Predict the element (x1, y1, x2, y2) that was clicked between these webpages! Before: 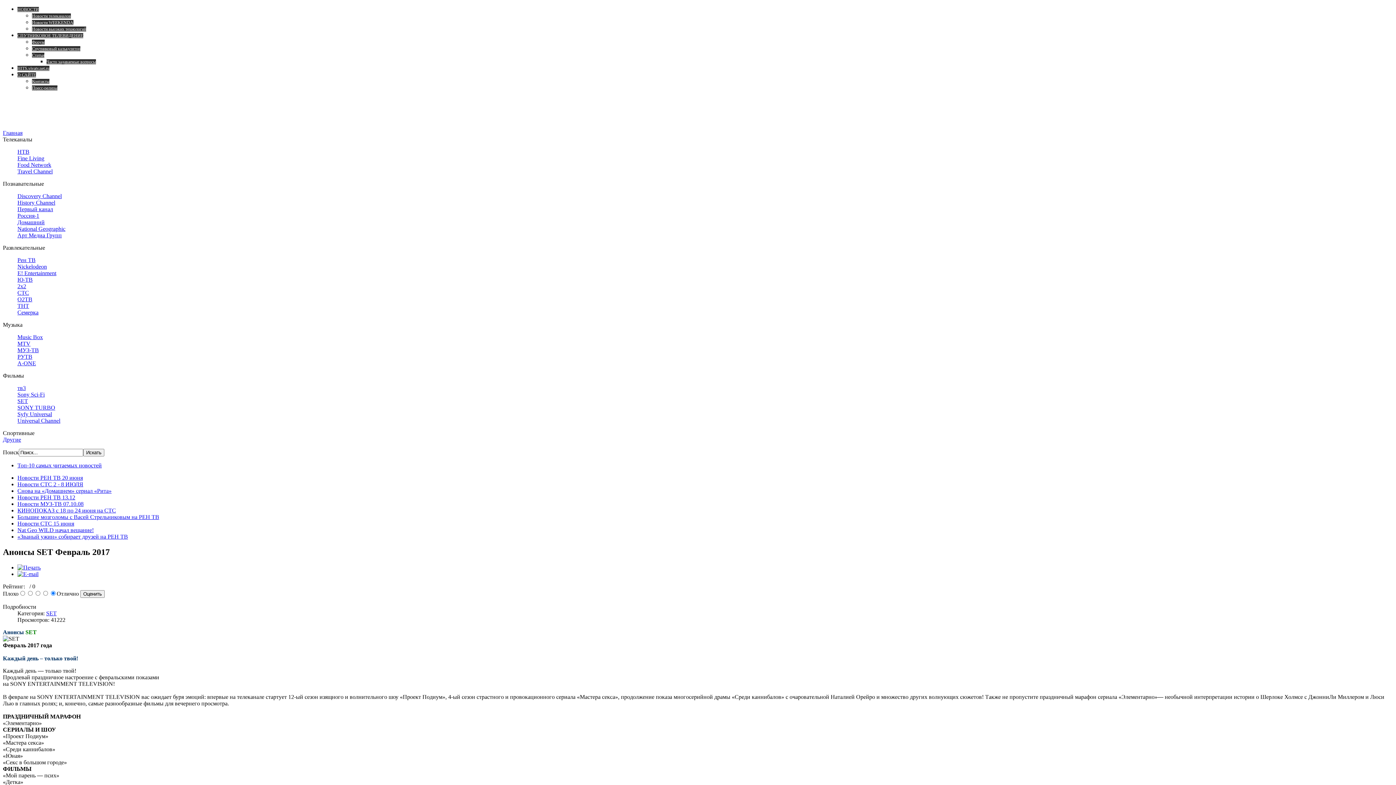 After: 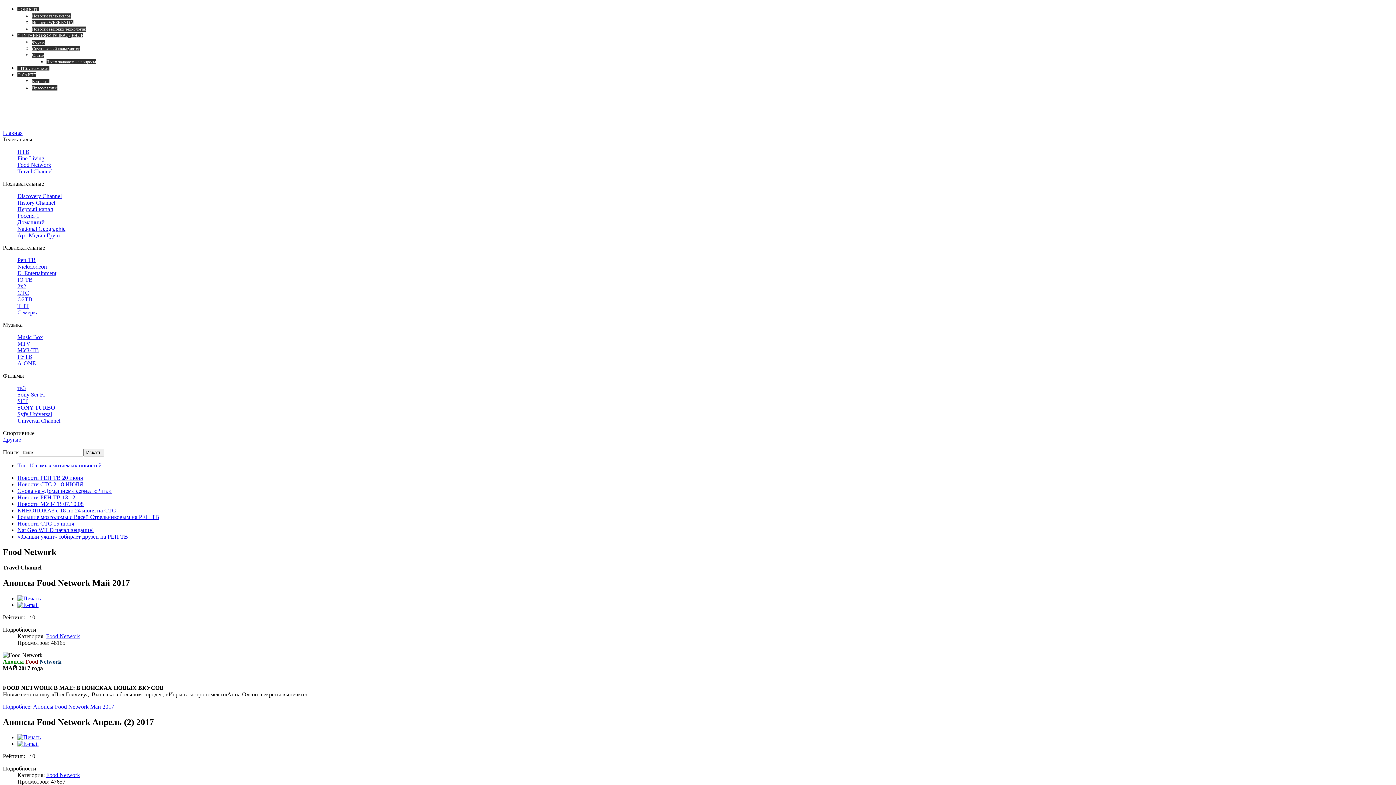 Action: label: Food Network bbox: (17, 161, 51, 168)